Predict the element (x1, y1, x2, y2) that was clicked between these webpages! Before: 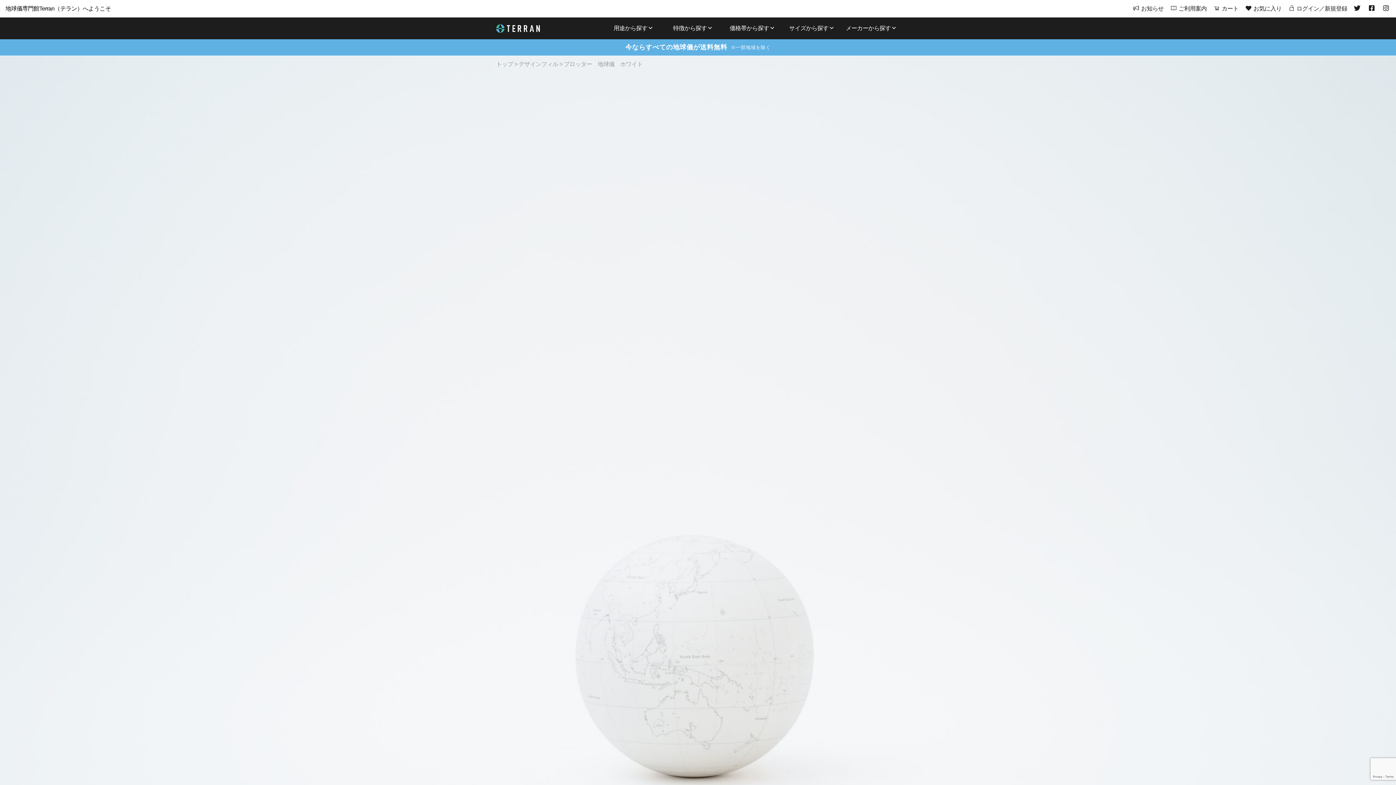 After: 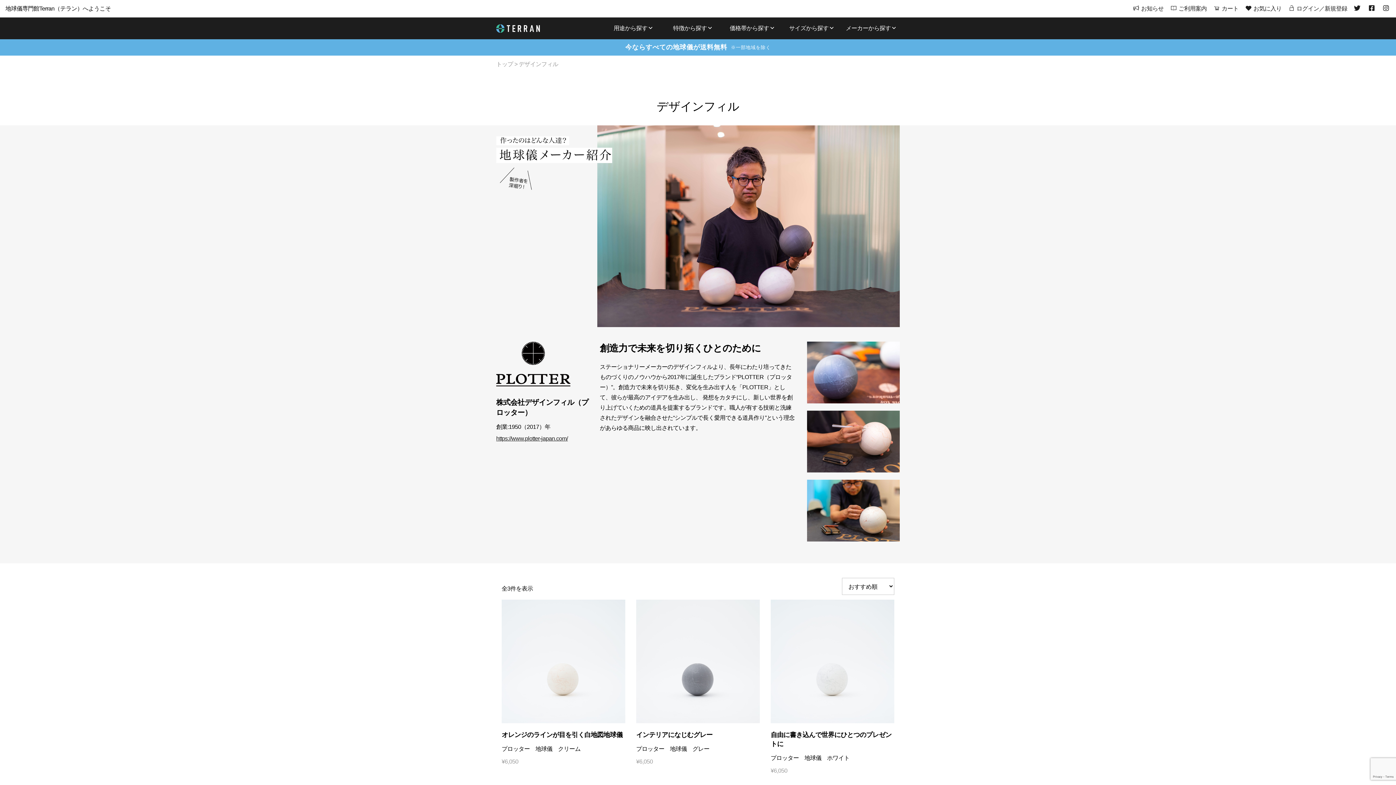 Action: label: デザインフィル bbox: (518, 61, 558, 67)